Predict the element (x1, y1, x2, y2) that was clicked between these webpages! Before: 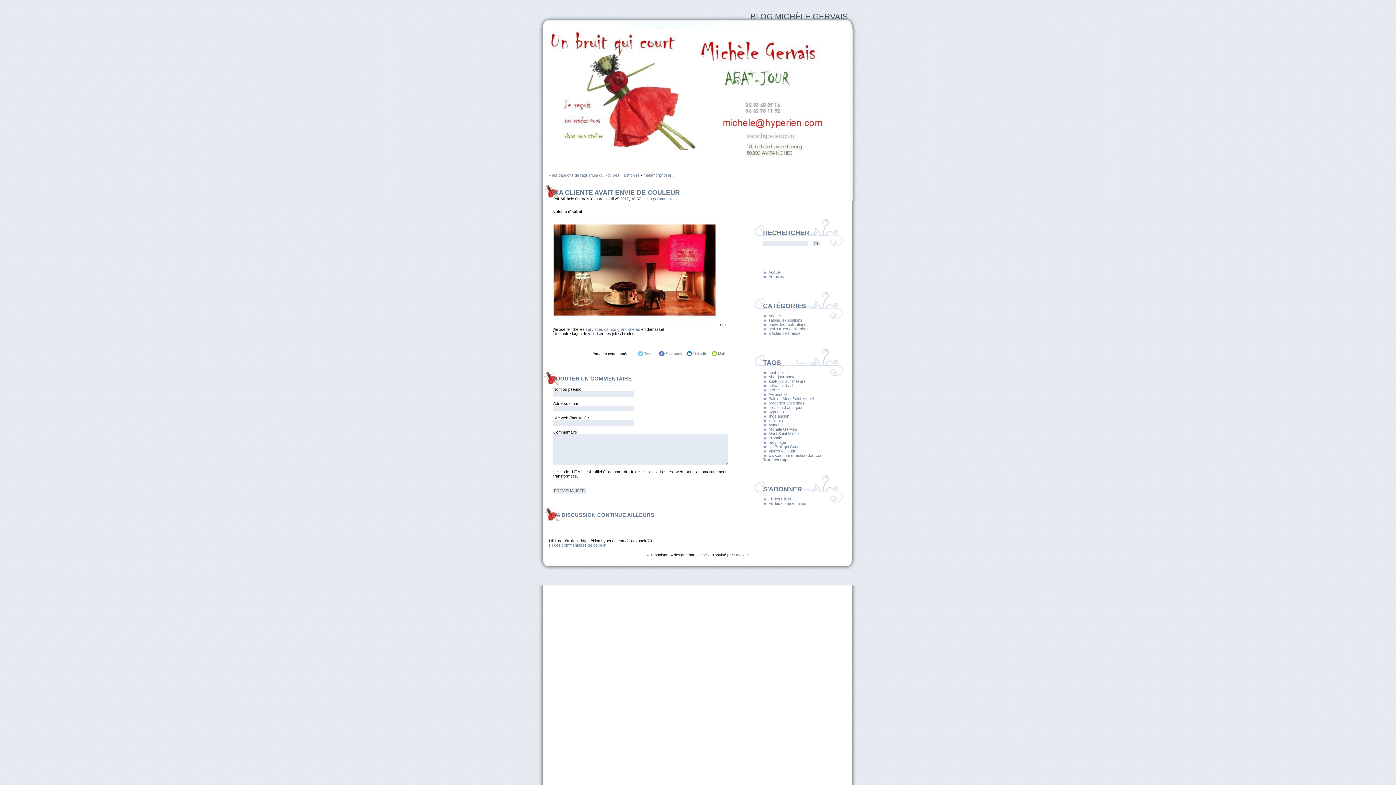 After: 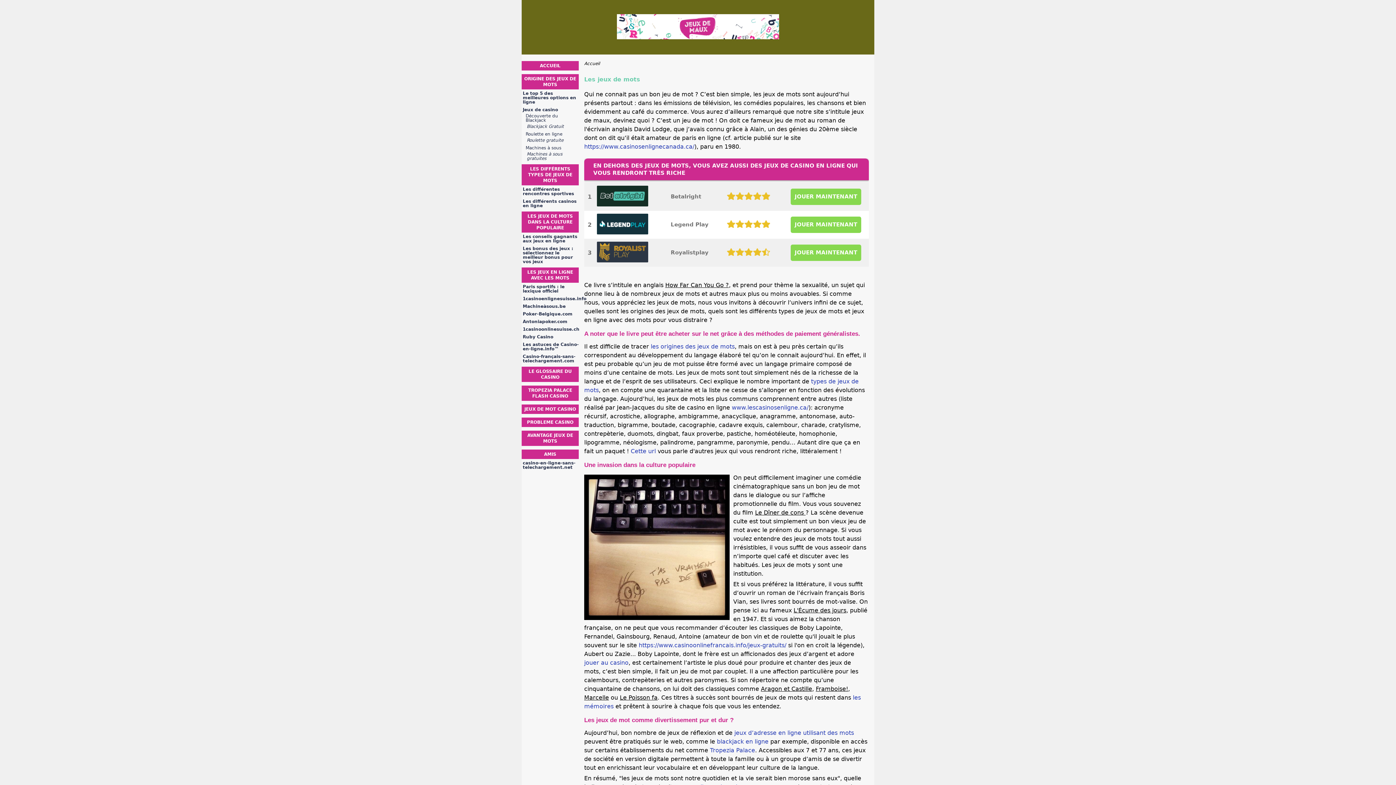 Action: bbox: (695, 553, 707, 557) label: la lène